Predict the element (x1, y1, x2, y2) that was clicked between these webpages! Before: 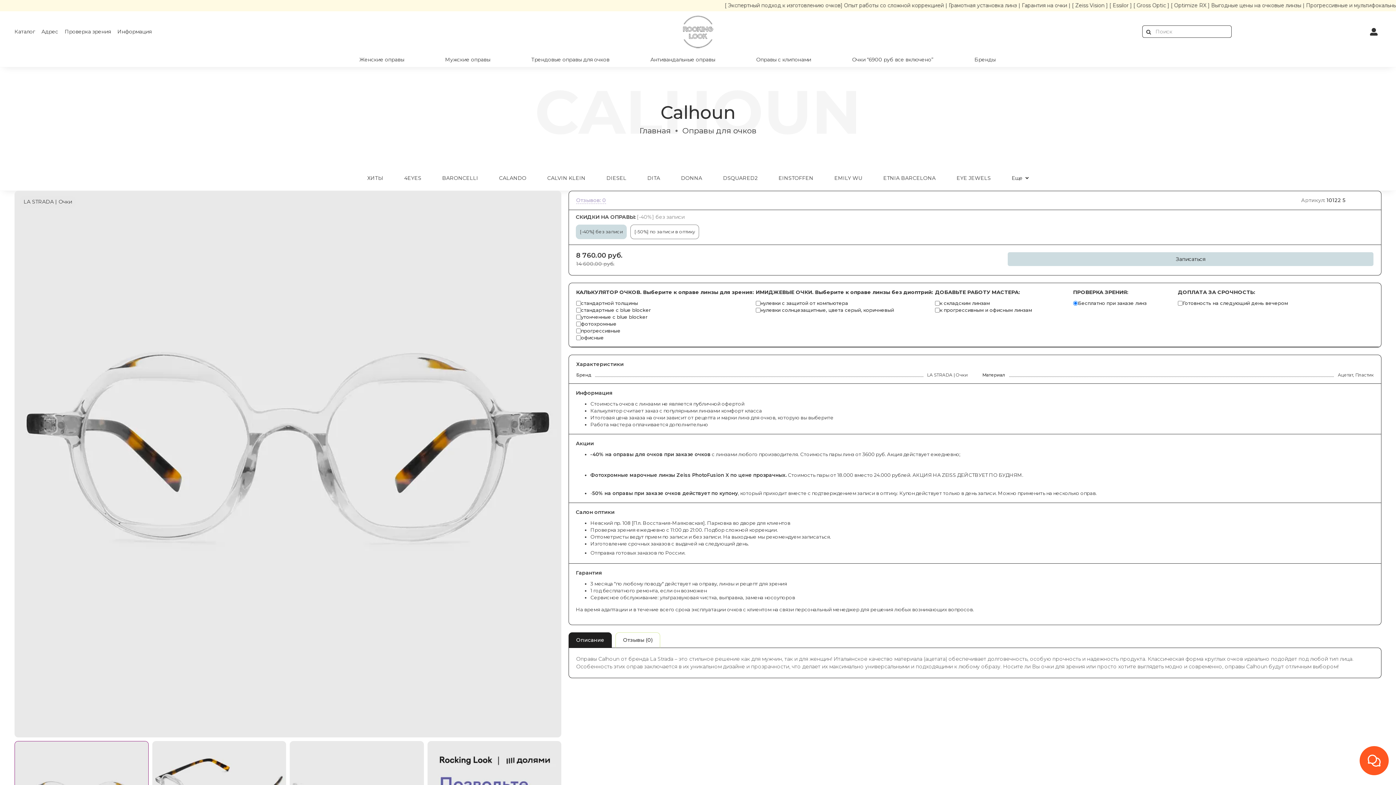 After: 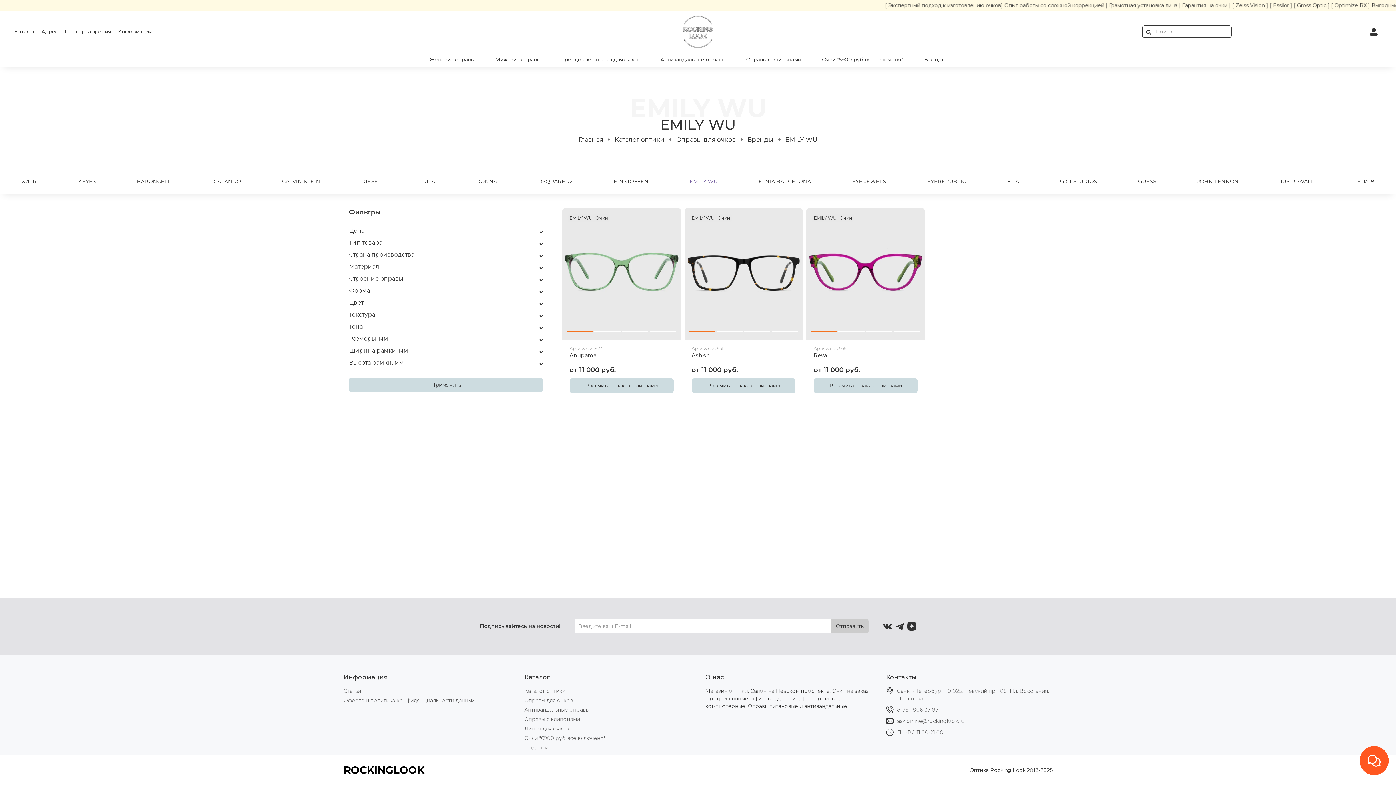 Action: bbox: (834, 173, 862, 183) label: EMILY WU